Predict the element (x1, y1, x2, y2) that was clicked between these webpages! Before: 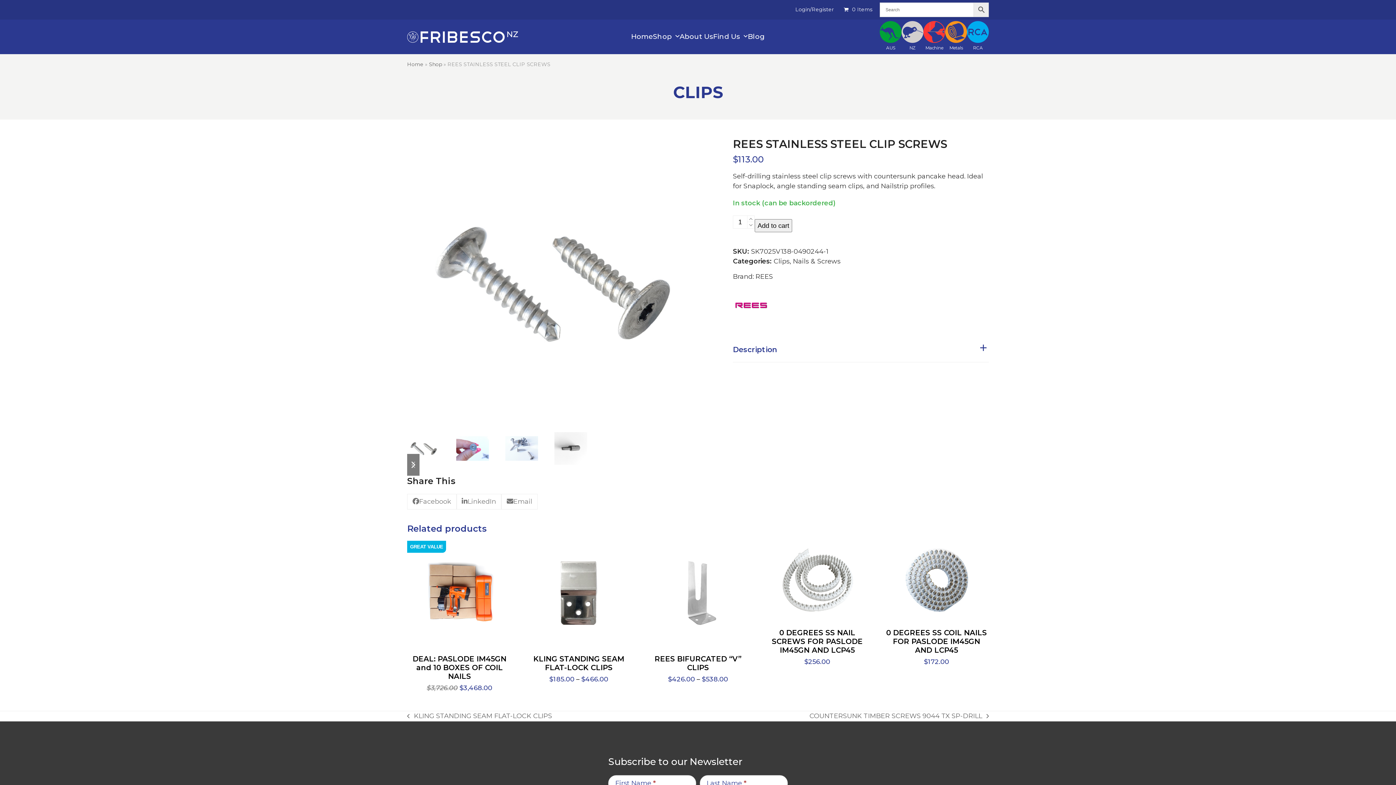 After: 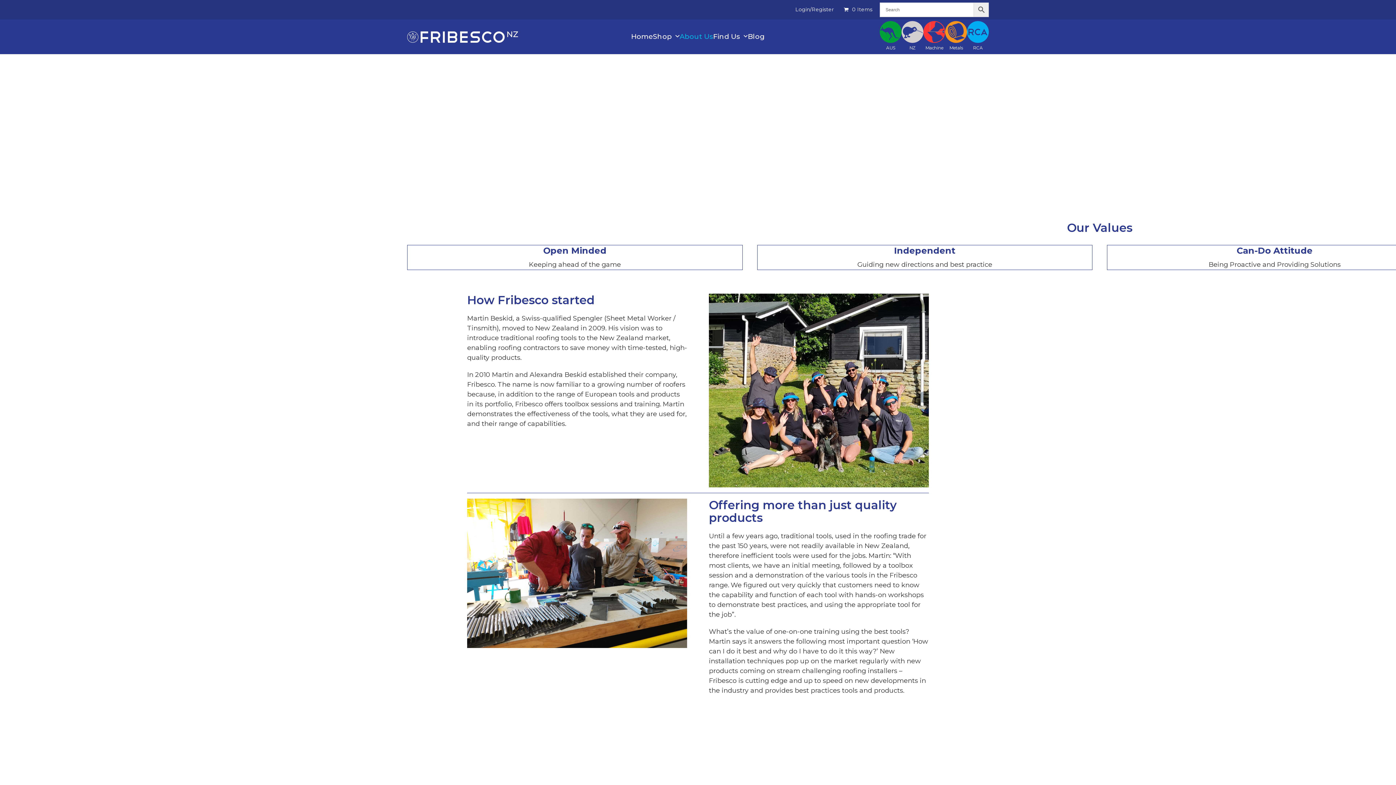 Action: label: About Us bbox: (679, 32, 713, 41)